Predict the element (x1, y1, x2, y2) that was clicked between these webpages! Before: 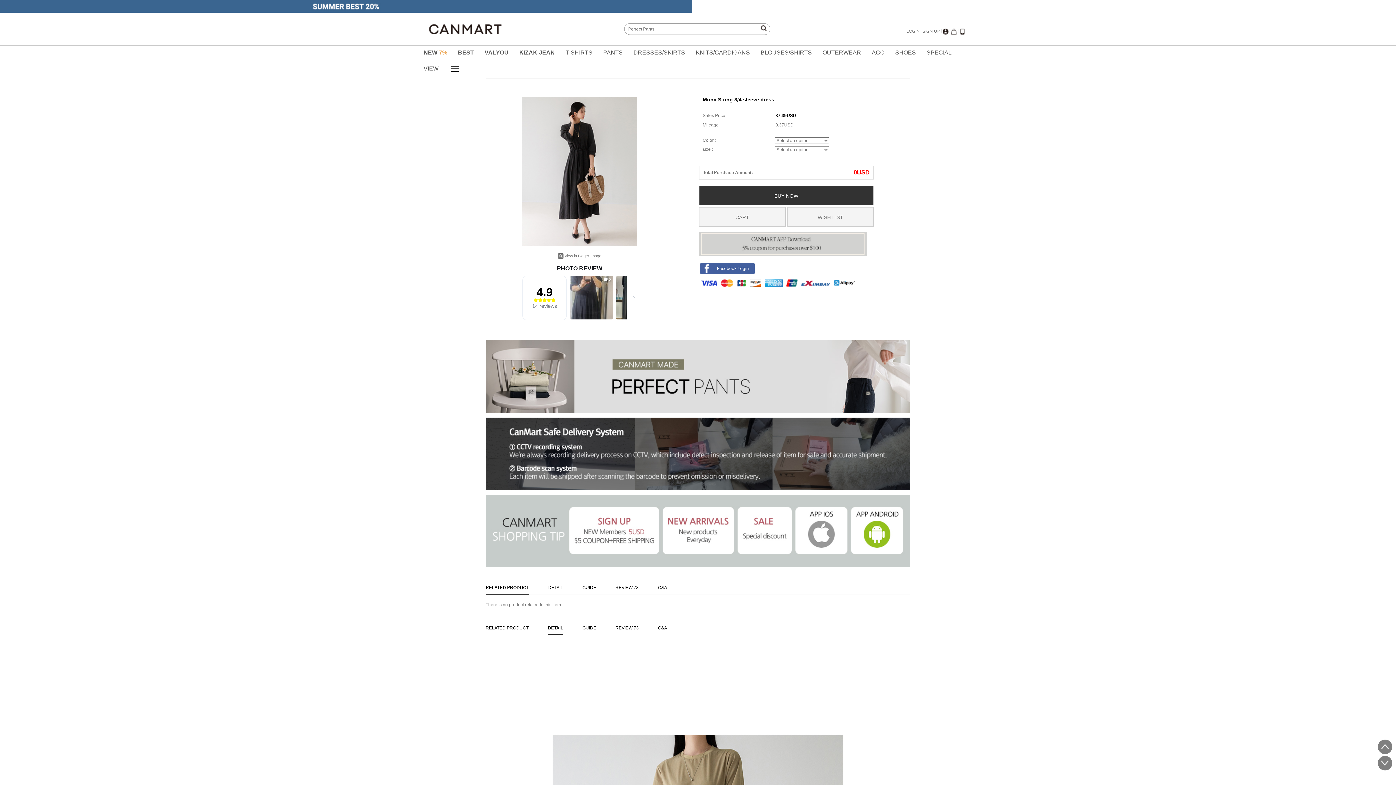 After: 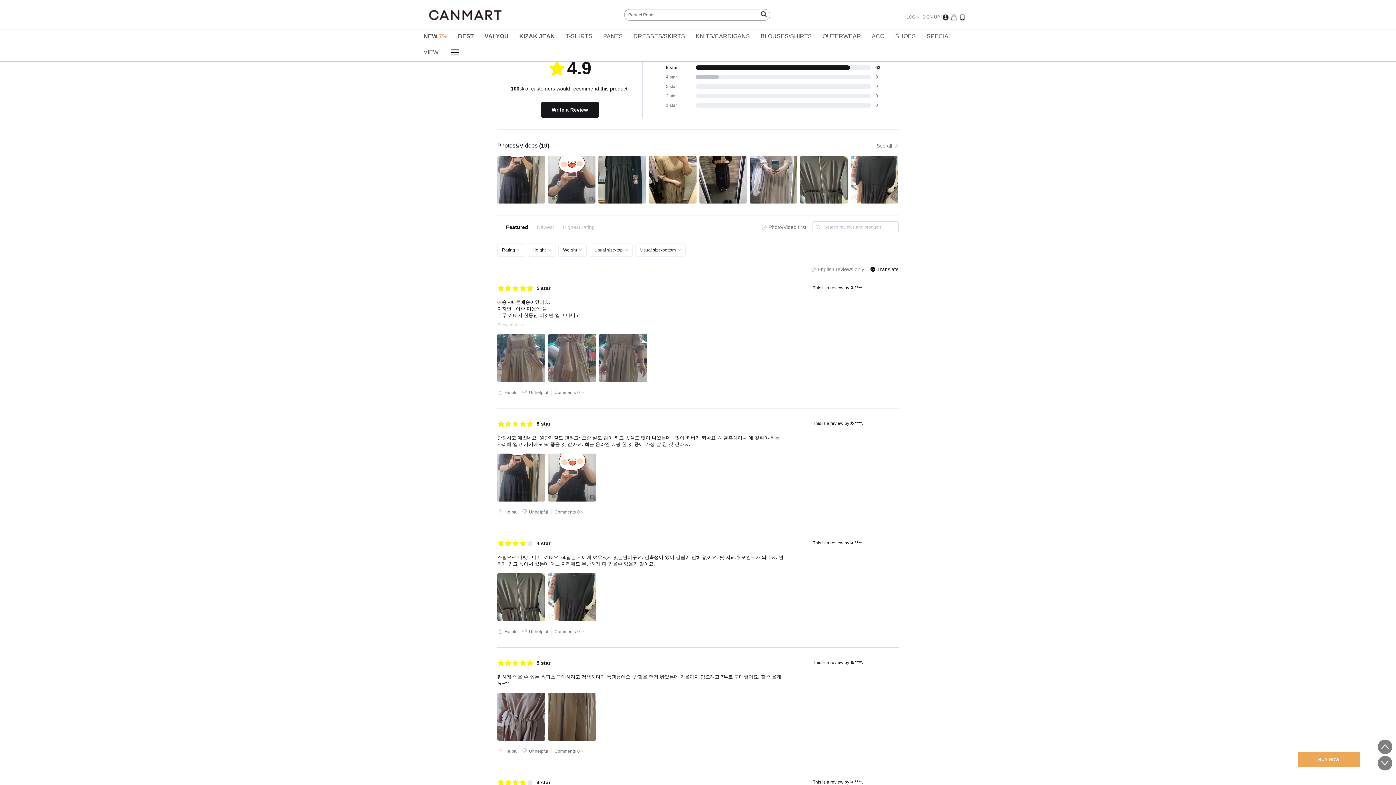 Action: label: REVIEW 73 bbox: (615, 582, 638, 594)